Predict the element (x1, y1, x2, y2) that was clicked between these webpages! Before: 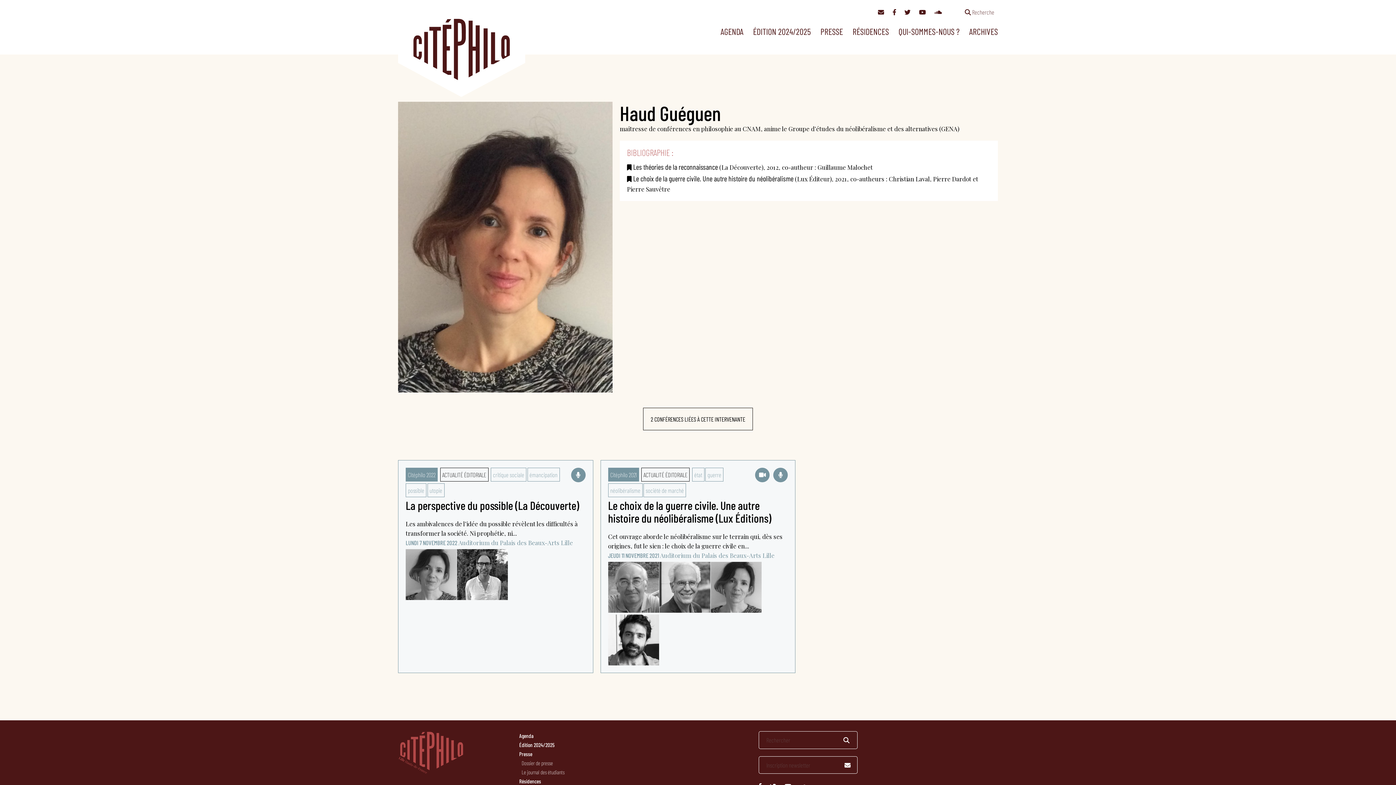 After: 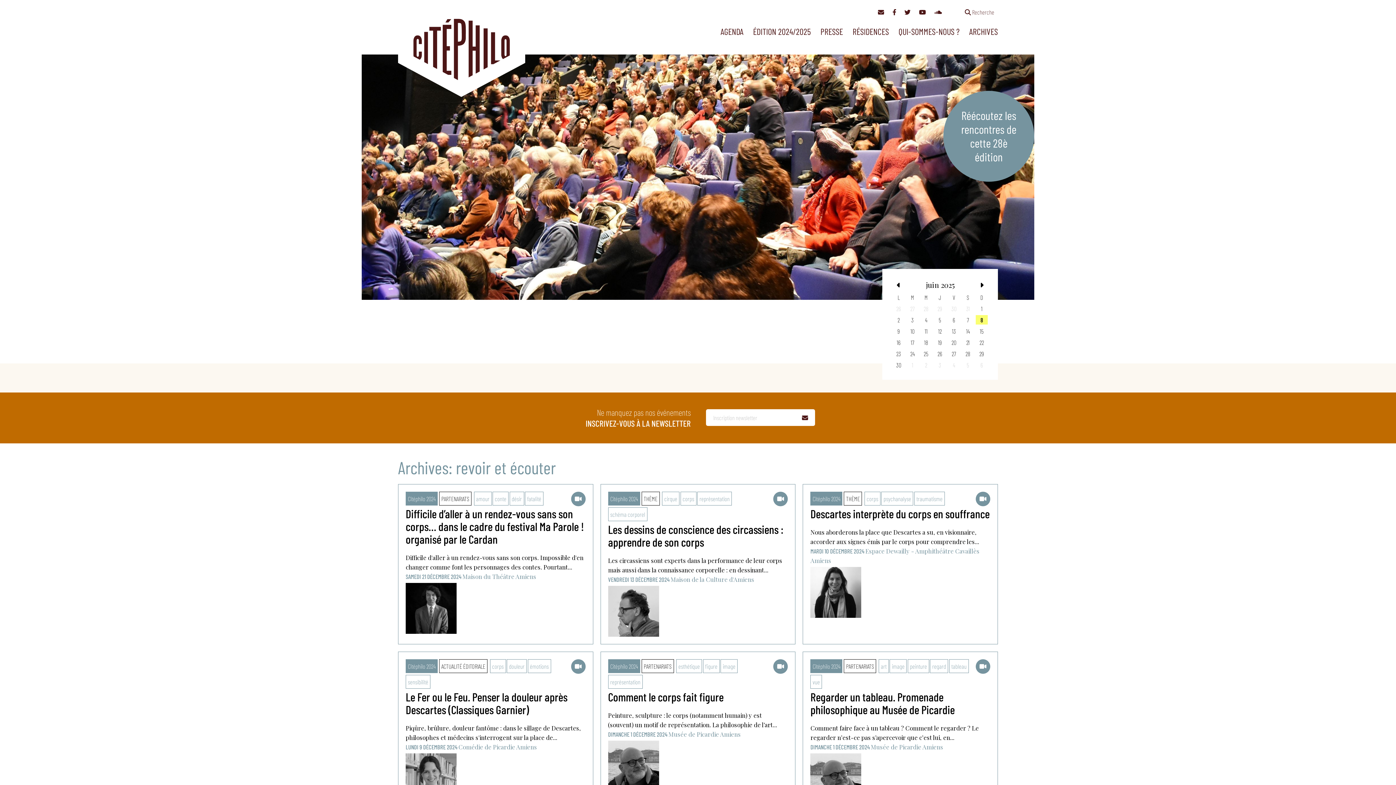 Action: bbox: (398, 746, 463, 757)